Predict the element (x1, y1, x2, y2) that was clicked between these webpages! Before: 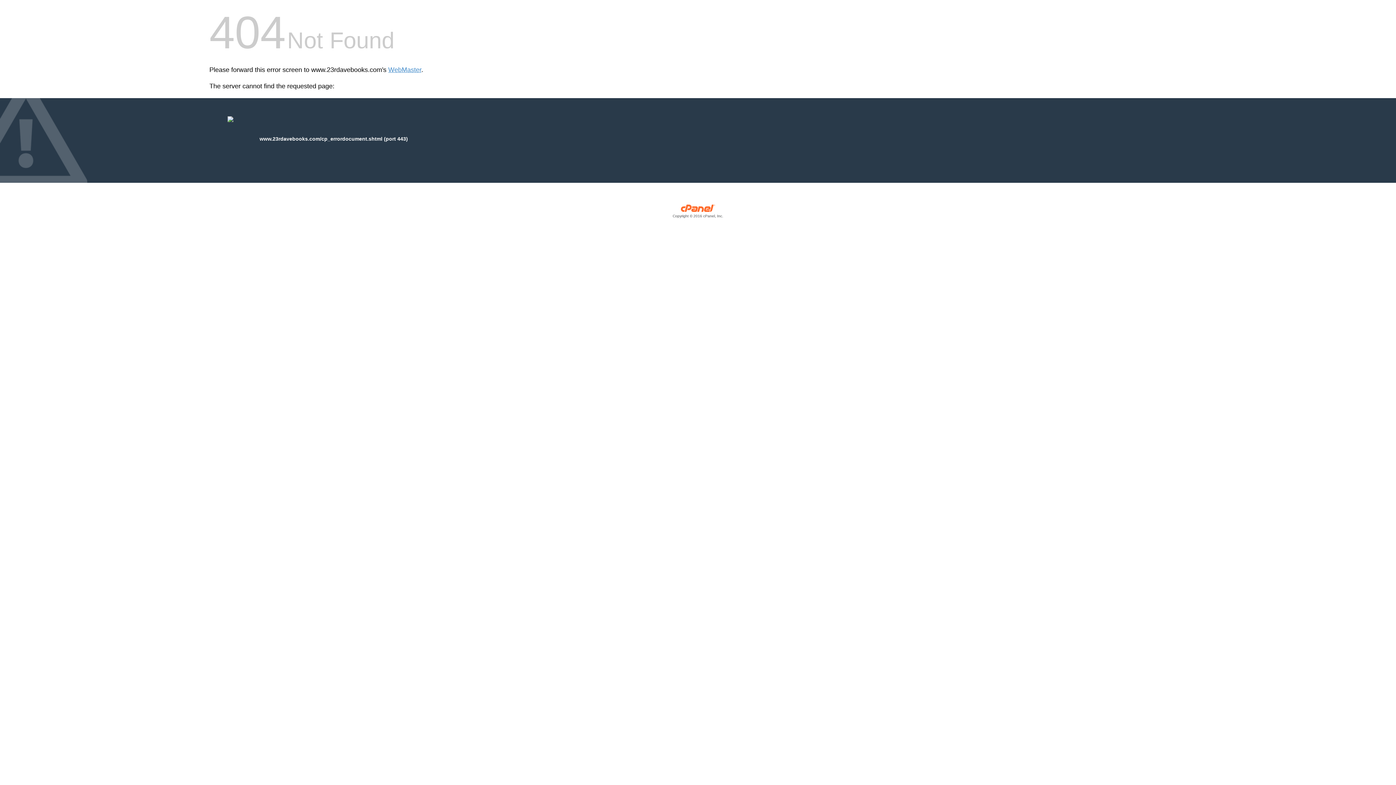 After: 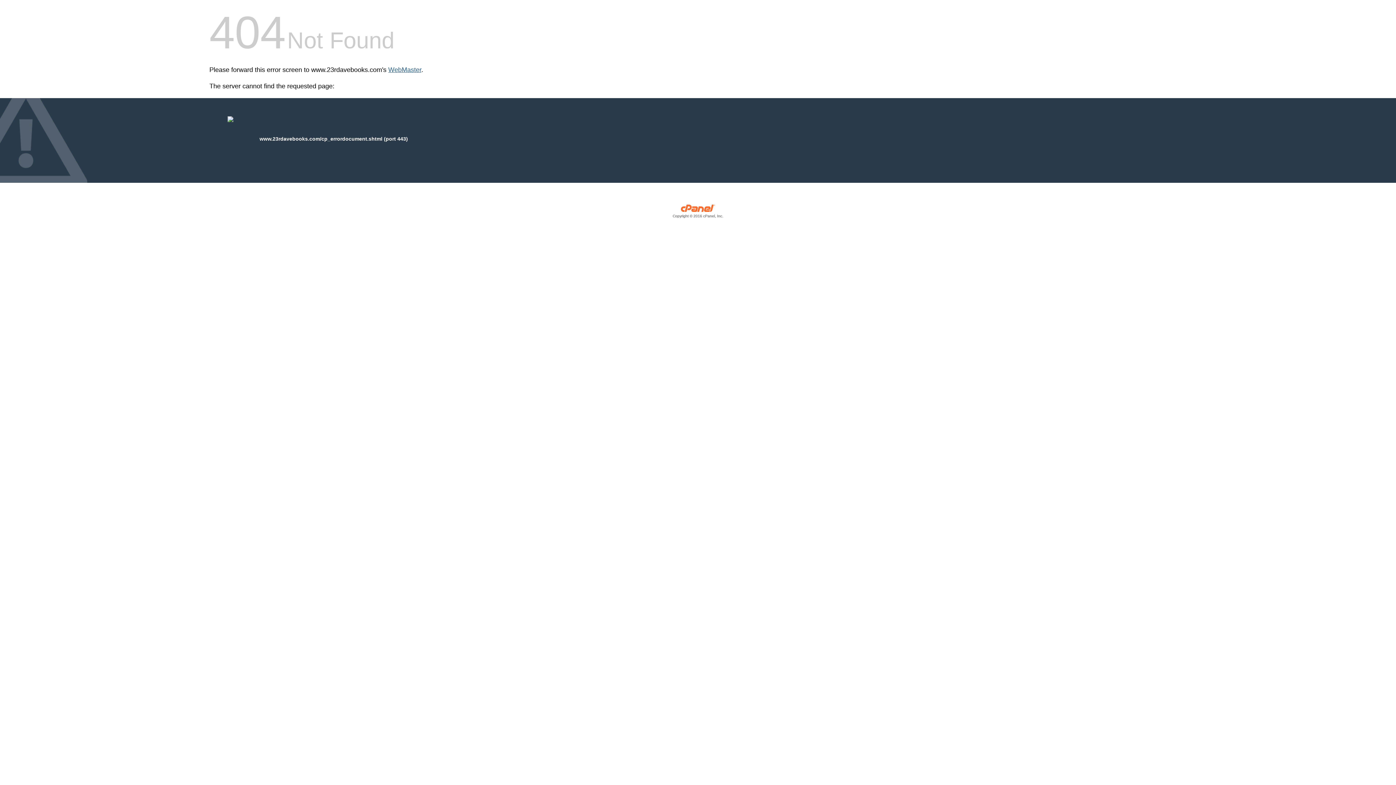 Action: bbox: (388, 66, 421, 73) label: WebMaster